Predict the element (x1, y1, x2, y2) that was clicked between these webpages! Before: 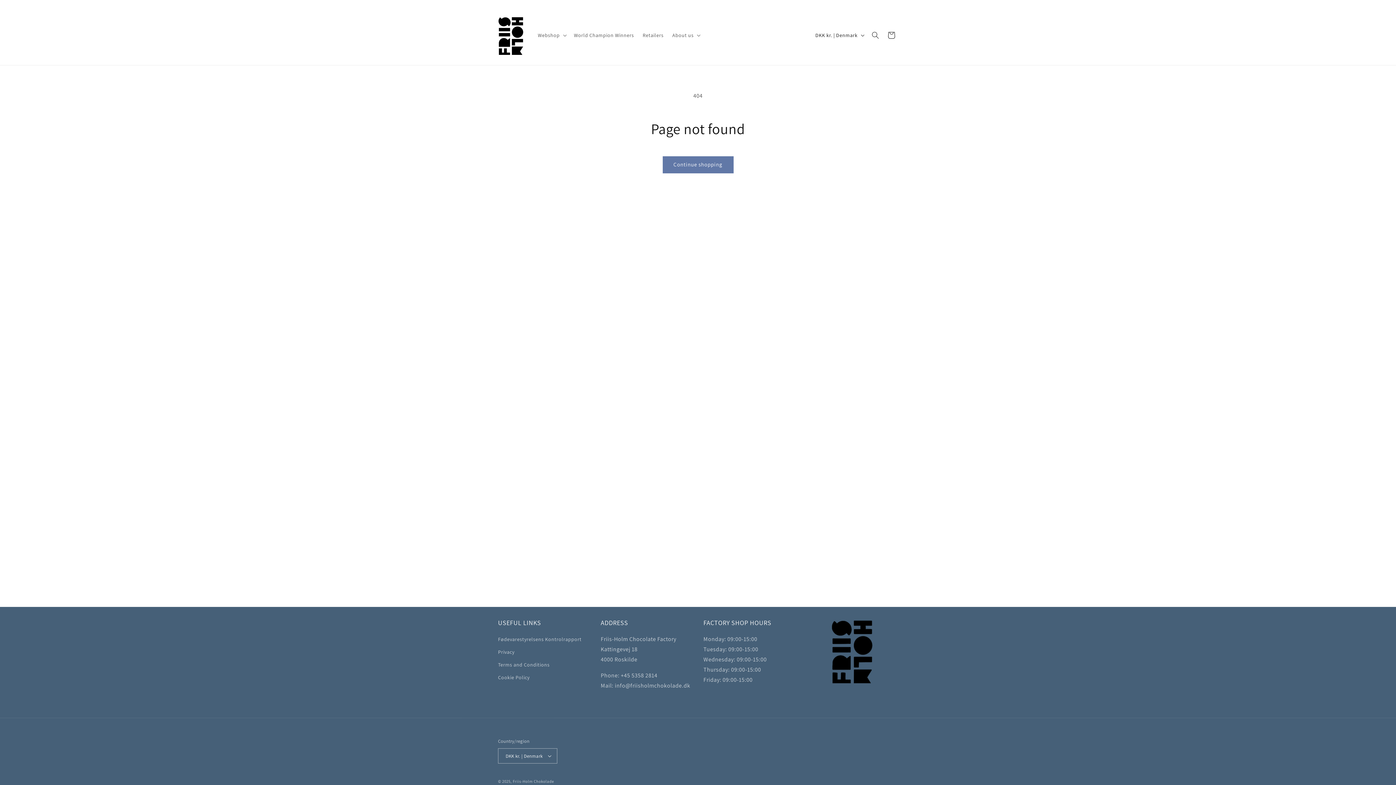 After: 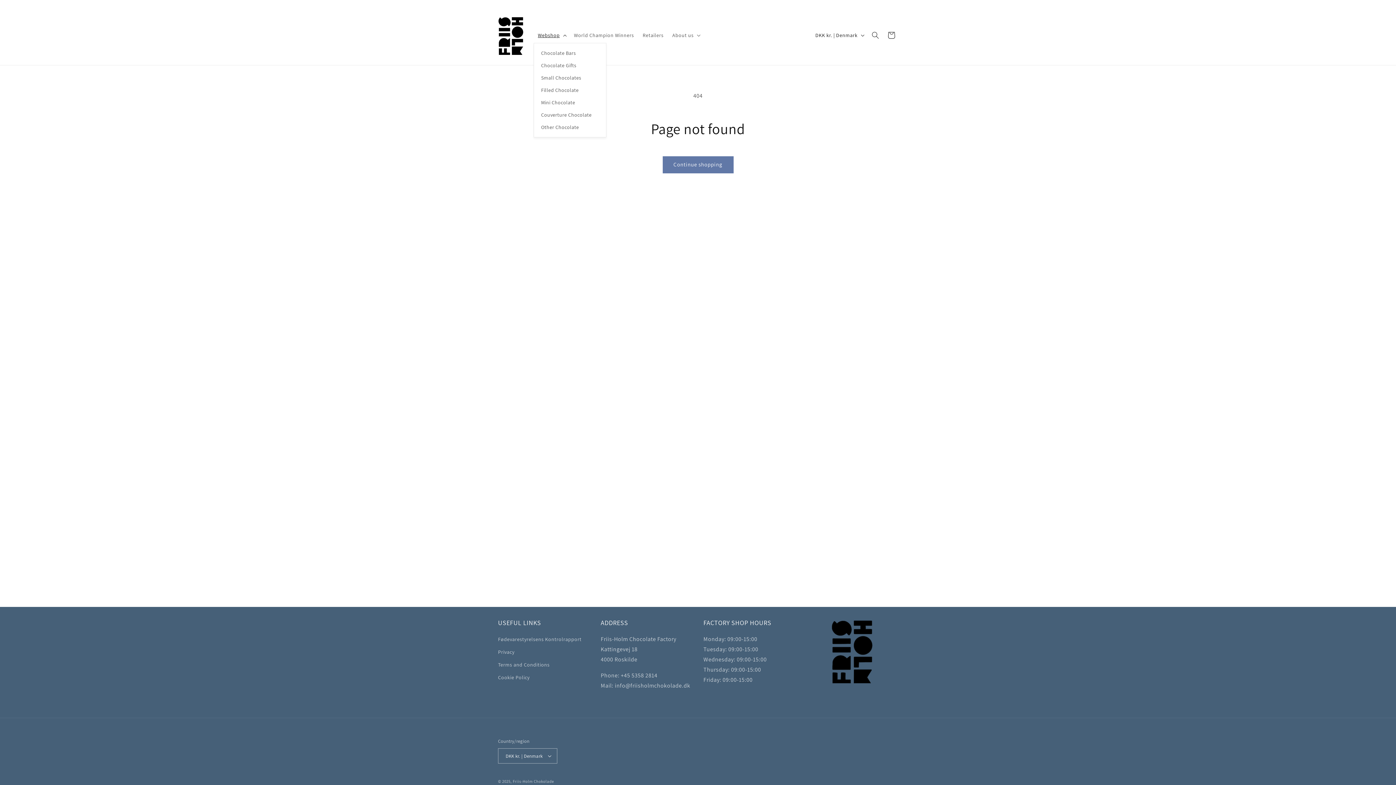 Action: label: Webshop bbox: (533, 27, 569, 43)